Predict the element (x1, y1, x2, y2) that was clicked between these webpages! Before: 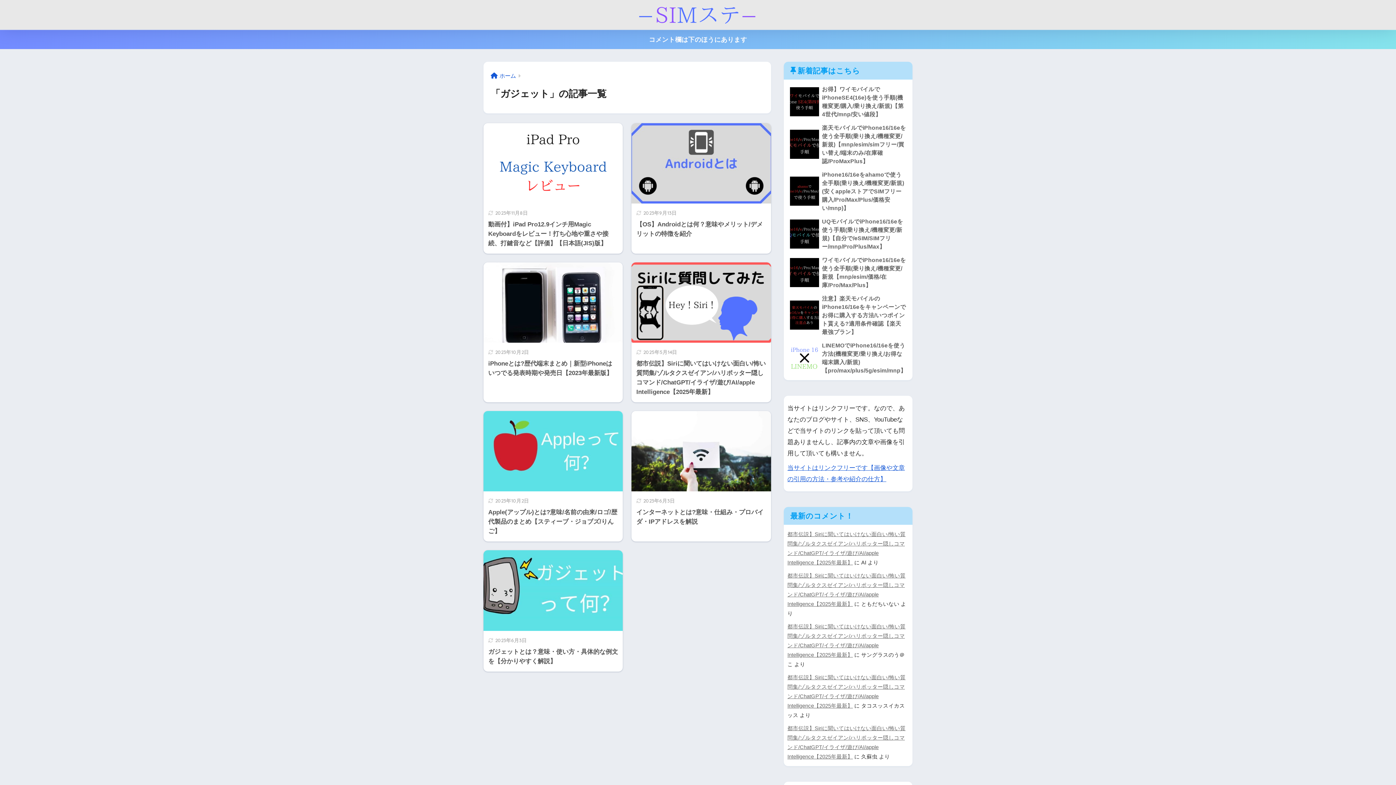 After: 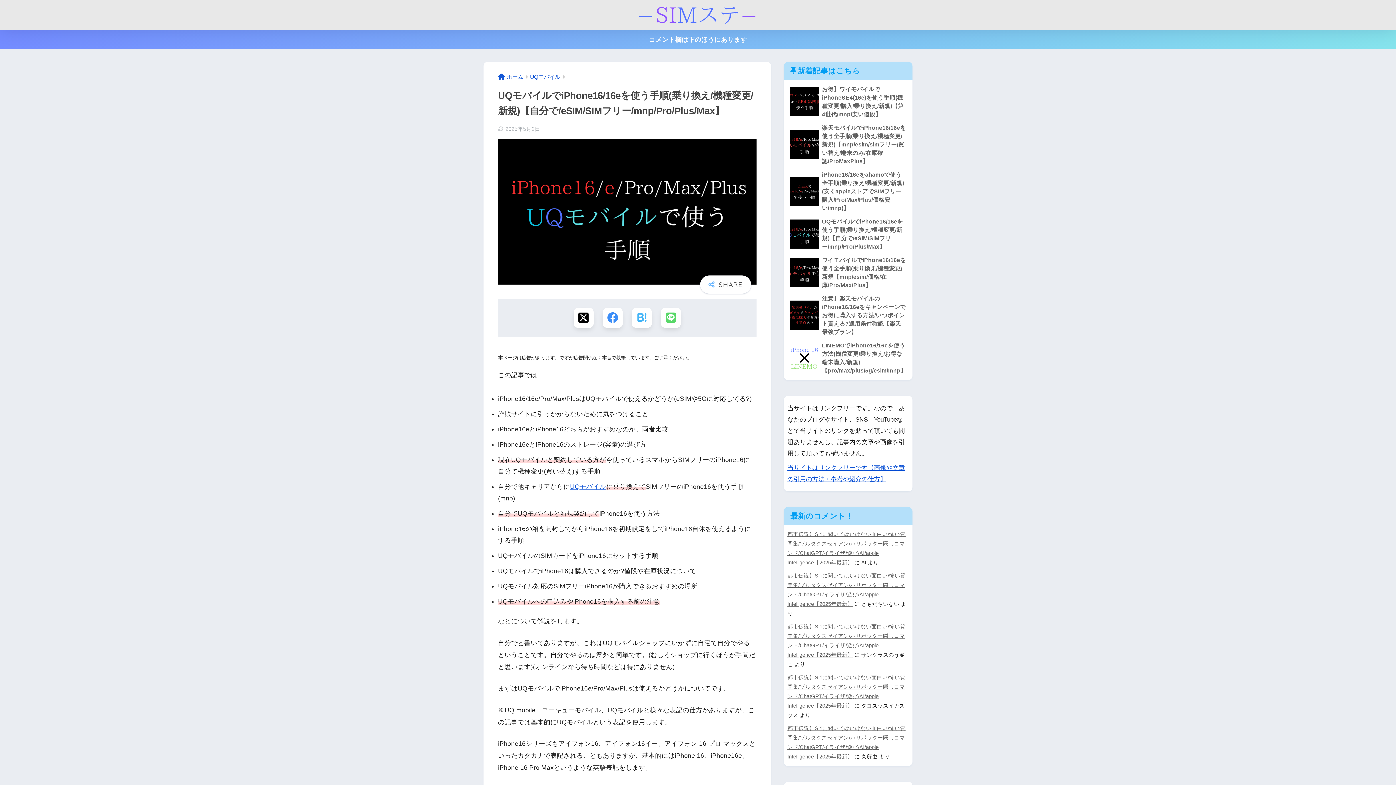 Action: bbox: (787, 214, 909, 253) label: 	UQモバイルでiPhone16/16eを使う手順(乗り換え/機種変更/新規)【自分で/eSIM/SIMフリー/mnp/Pro/Plus/Max】